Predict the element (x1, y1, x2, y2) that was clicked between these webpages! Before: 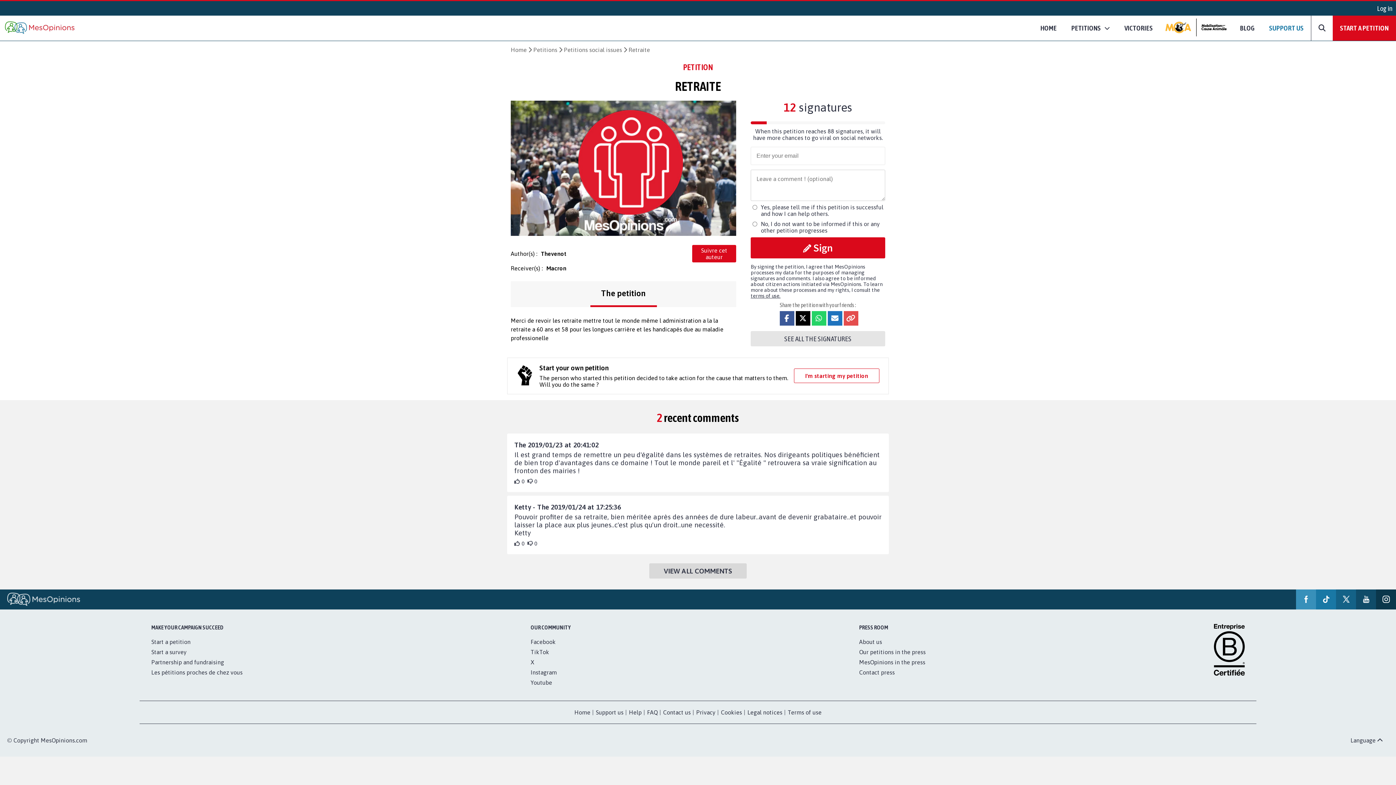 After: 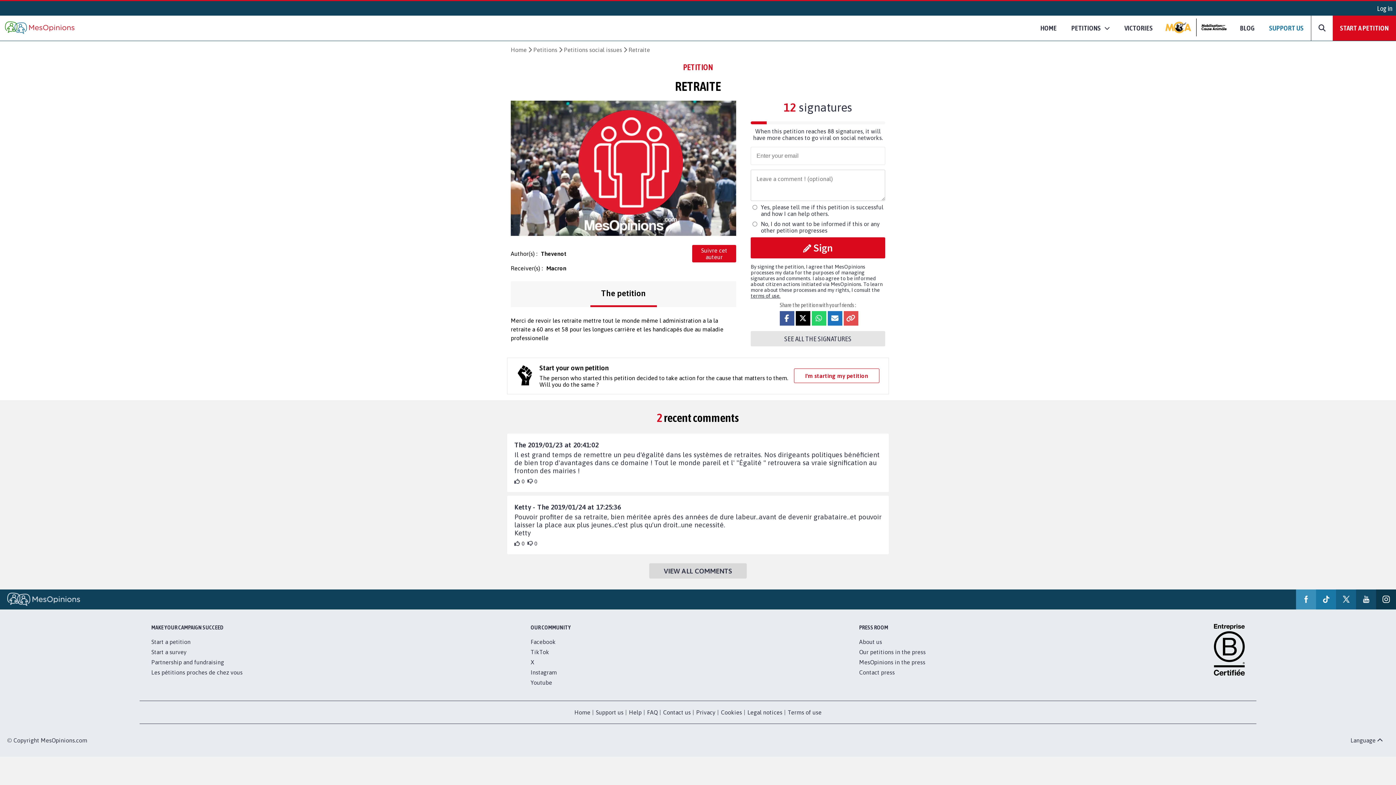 Action: bbox: (1336, 589, 1356, 609)